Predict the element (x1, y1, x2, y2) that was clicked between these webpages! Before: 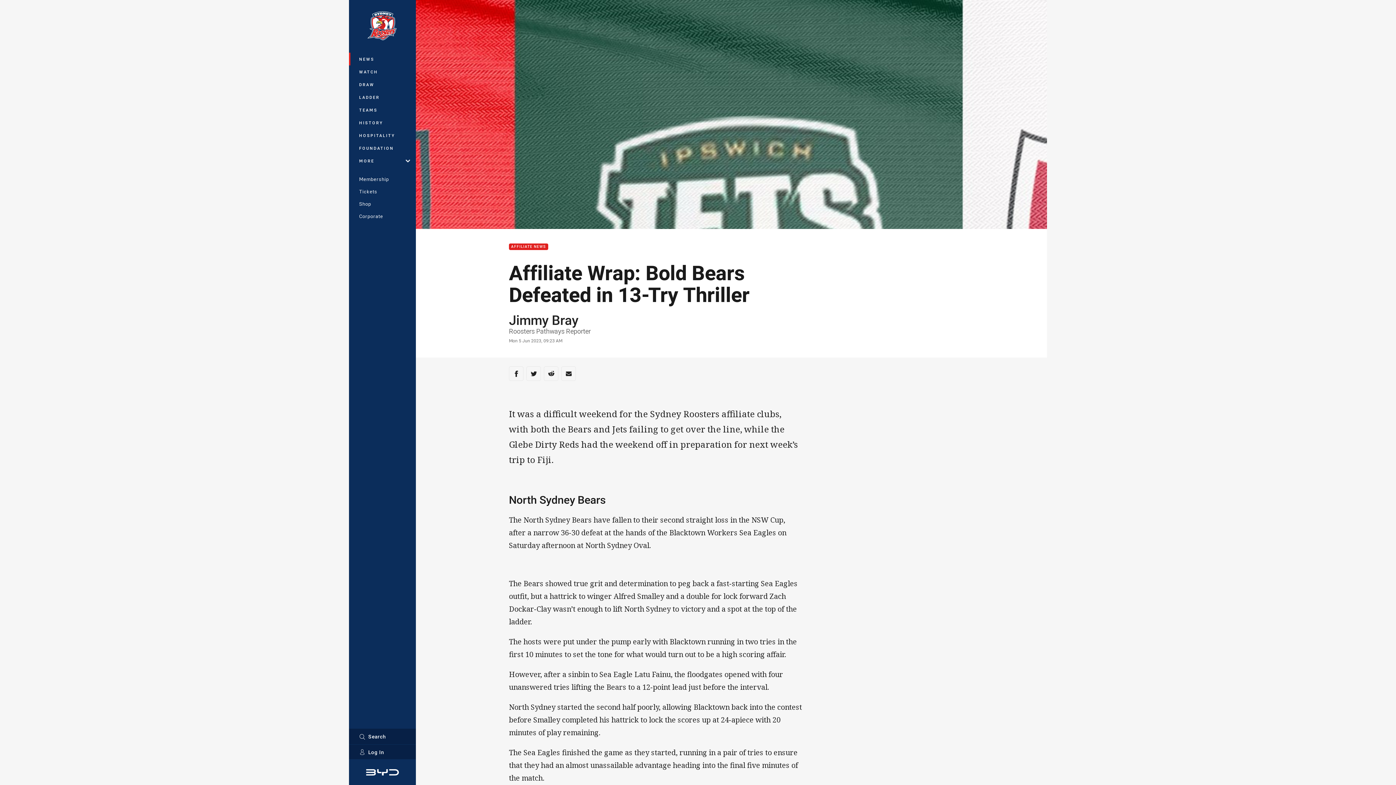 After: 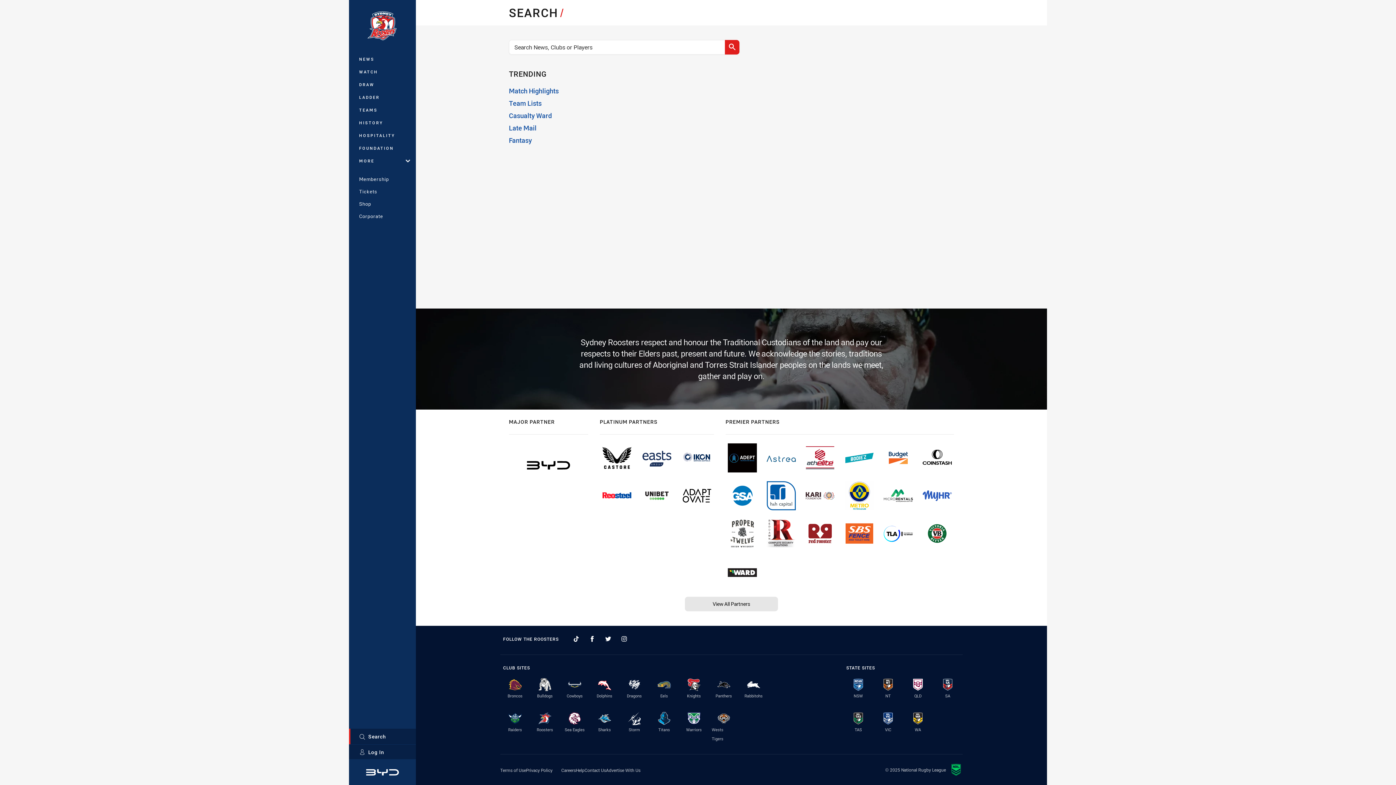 Action: bbox: (349, 729, 416, 744) label: Search